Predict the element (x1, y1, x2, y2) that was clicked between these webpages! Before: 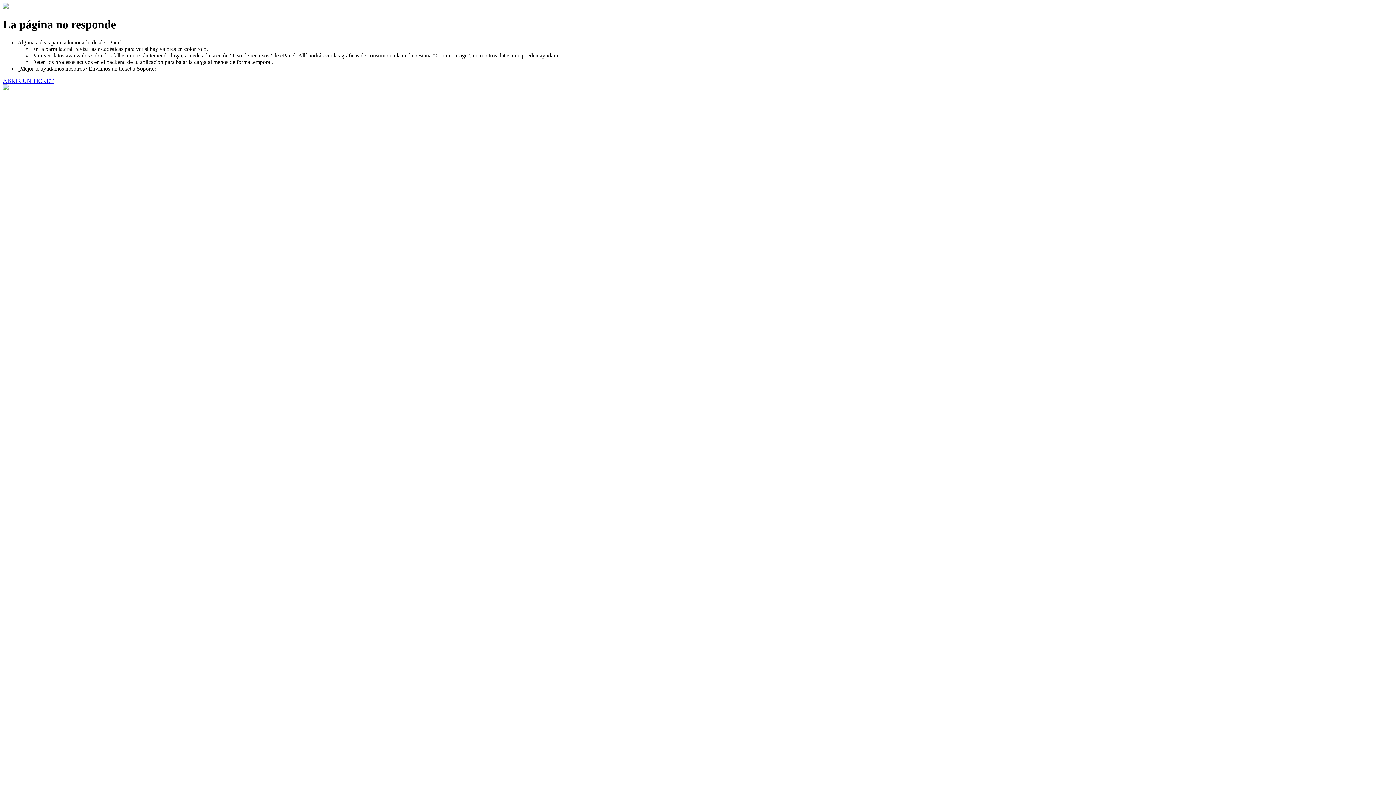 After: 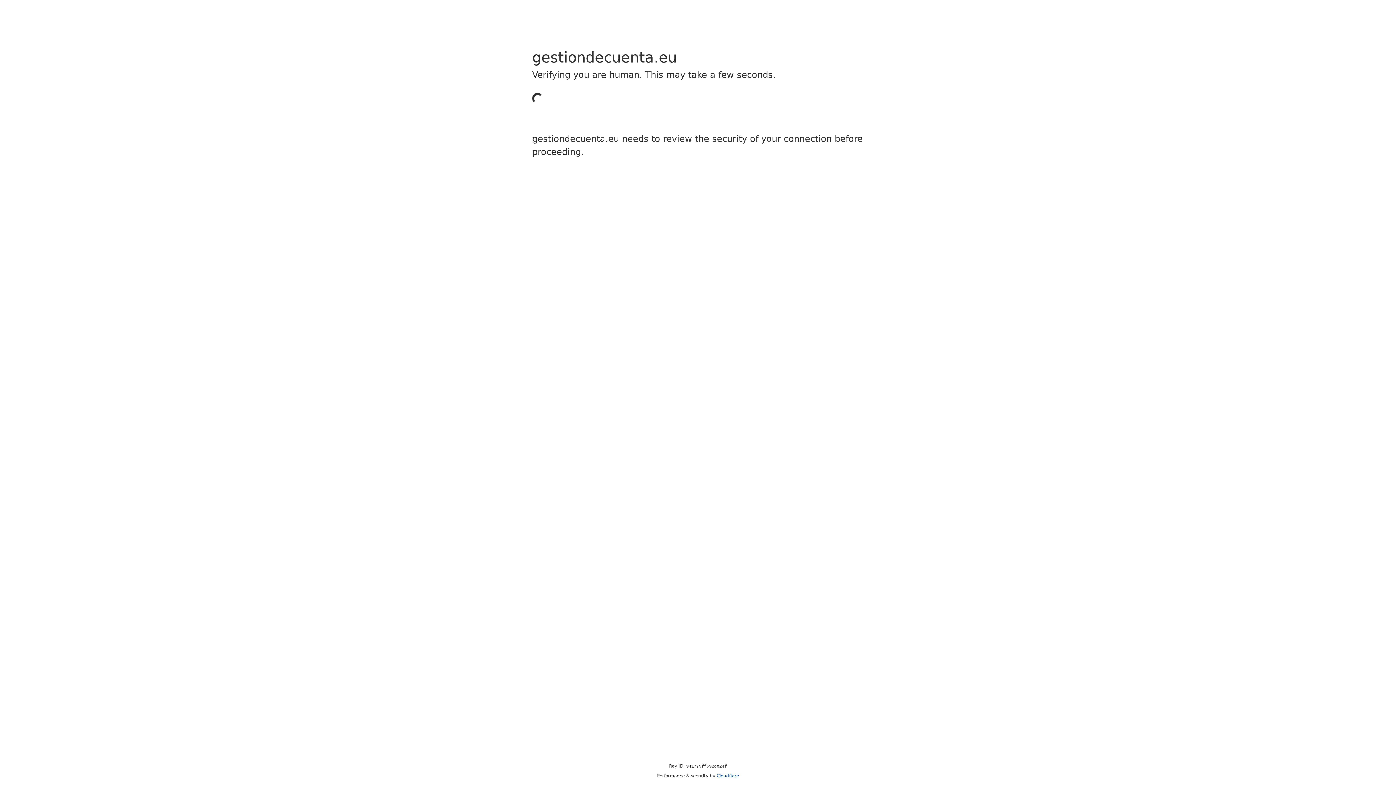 Action: label: ABRIR UN TICKET bbox: (2, 77, 53, 83)